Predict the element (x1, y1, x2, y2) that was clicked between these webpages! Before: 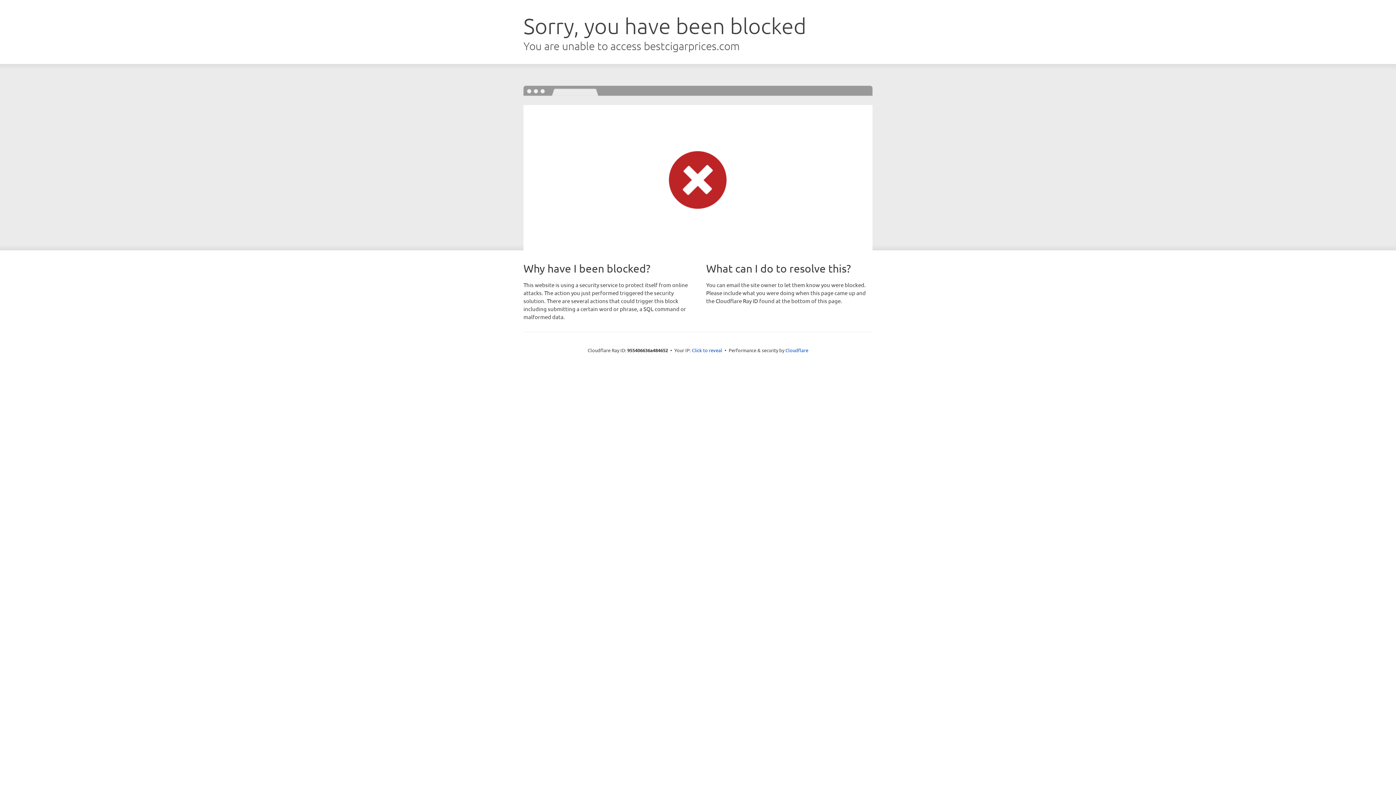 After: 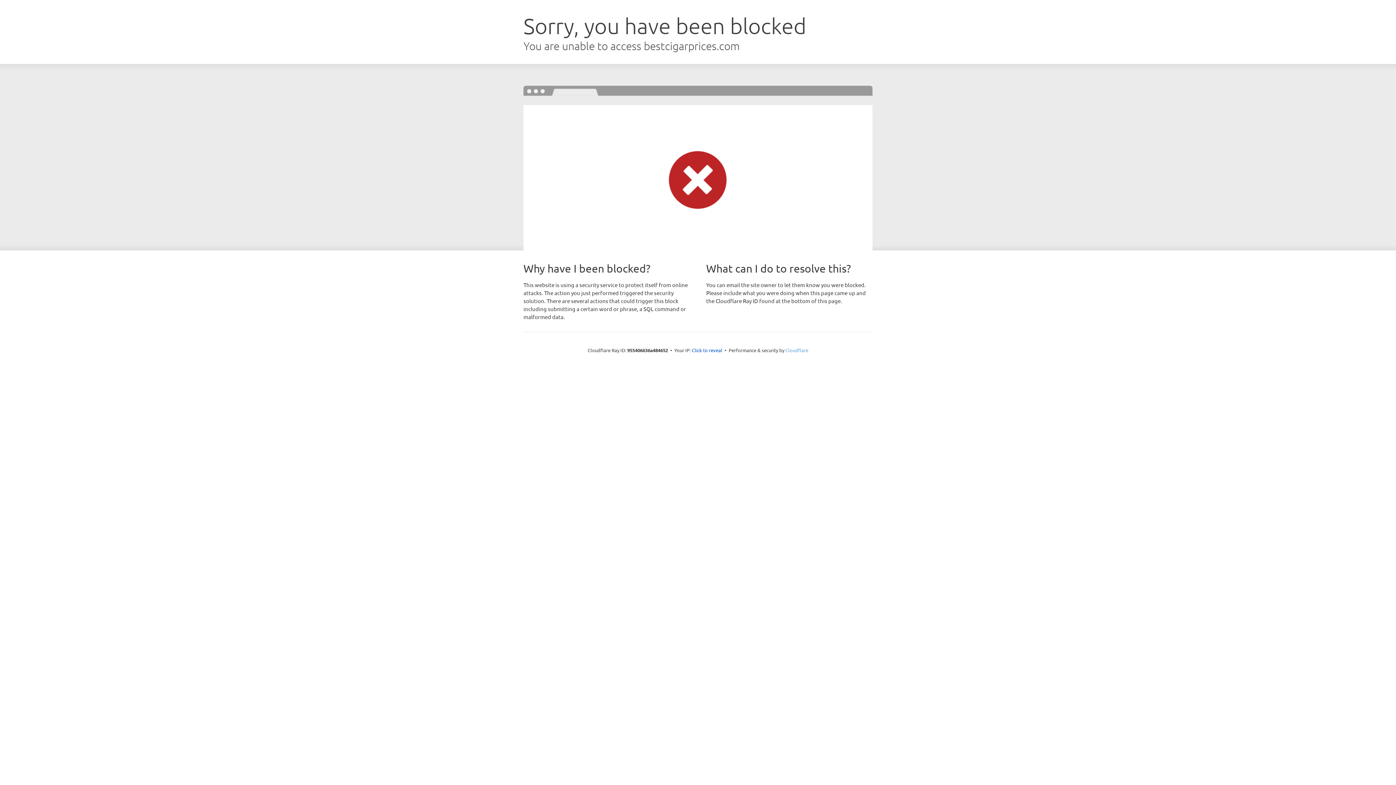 Action: label: Cloudflare bbox: (785, 347, 808, 353)